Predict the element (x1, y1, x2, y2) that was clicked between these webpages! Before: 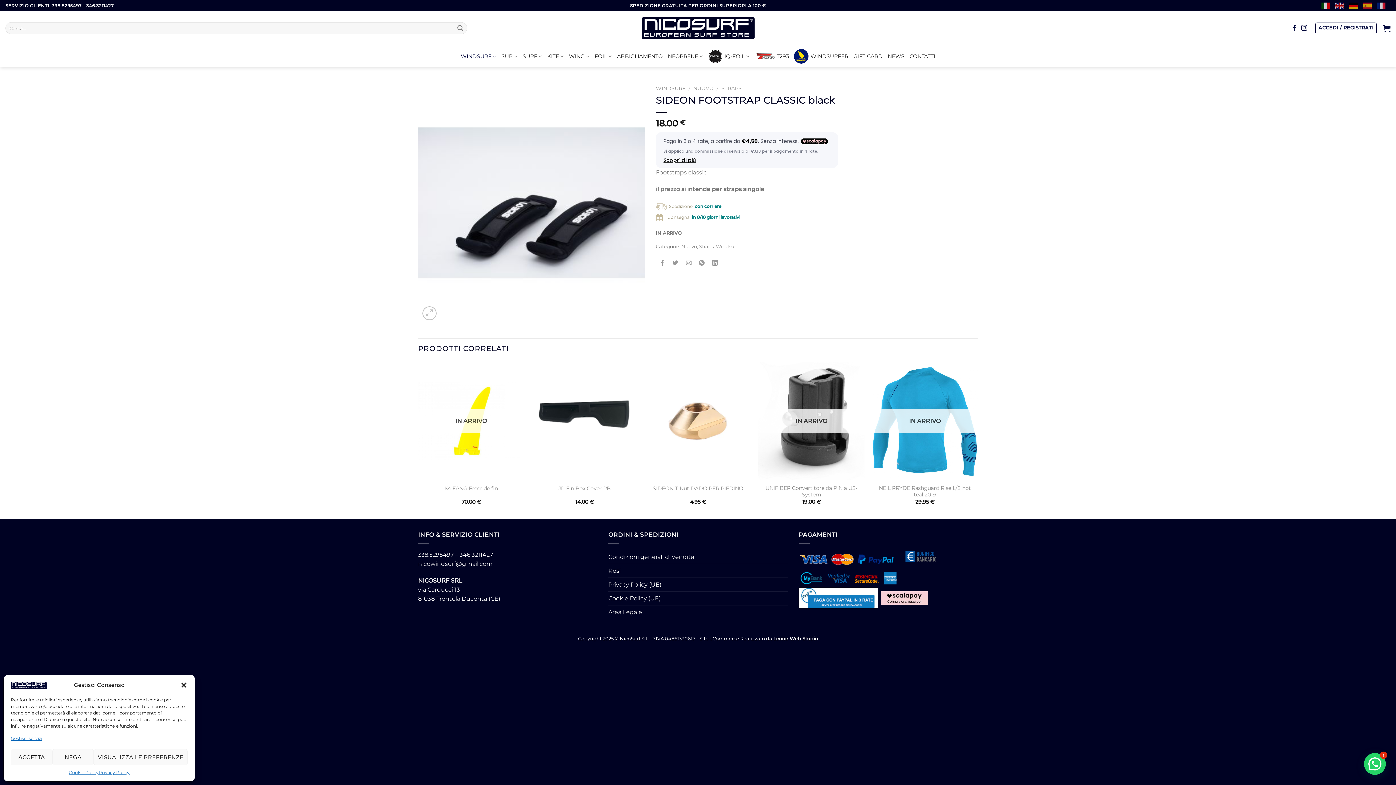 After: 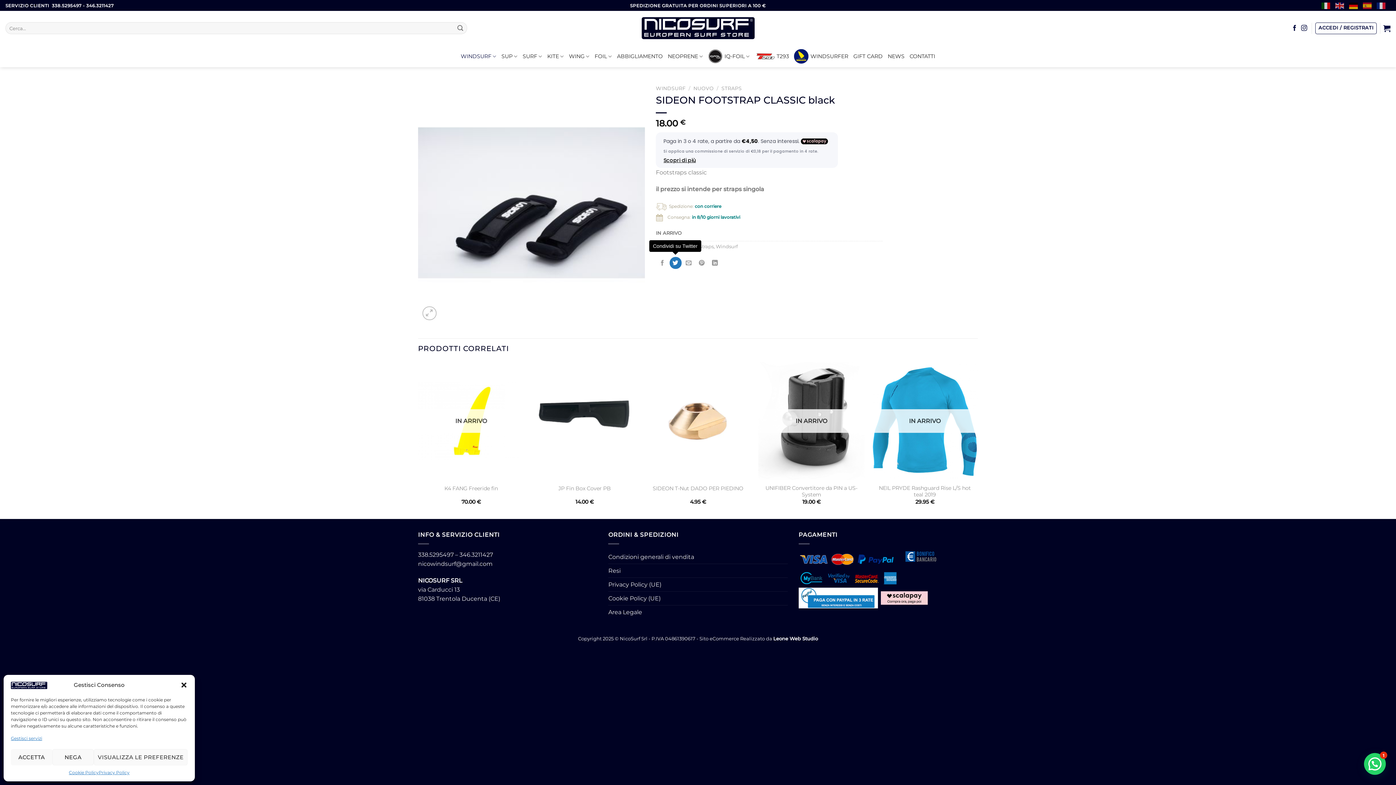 Action: bbox: (669, 256, 681, 268) label: Condividi su Twitter